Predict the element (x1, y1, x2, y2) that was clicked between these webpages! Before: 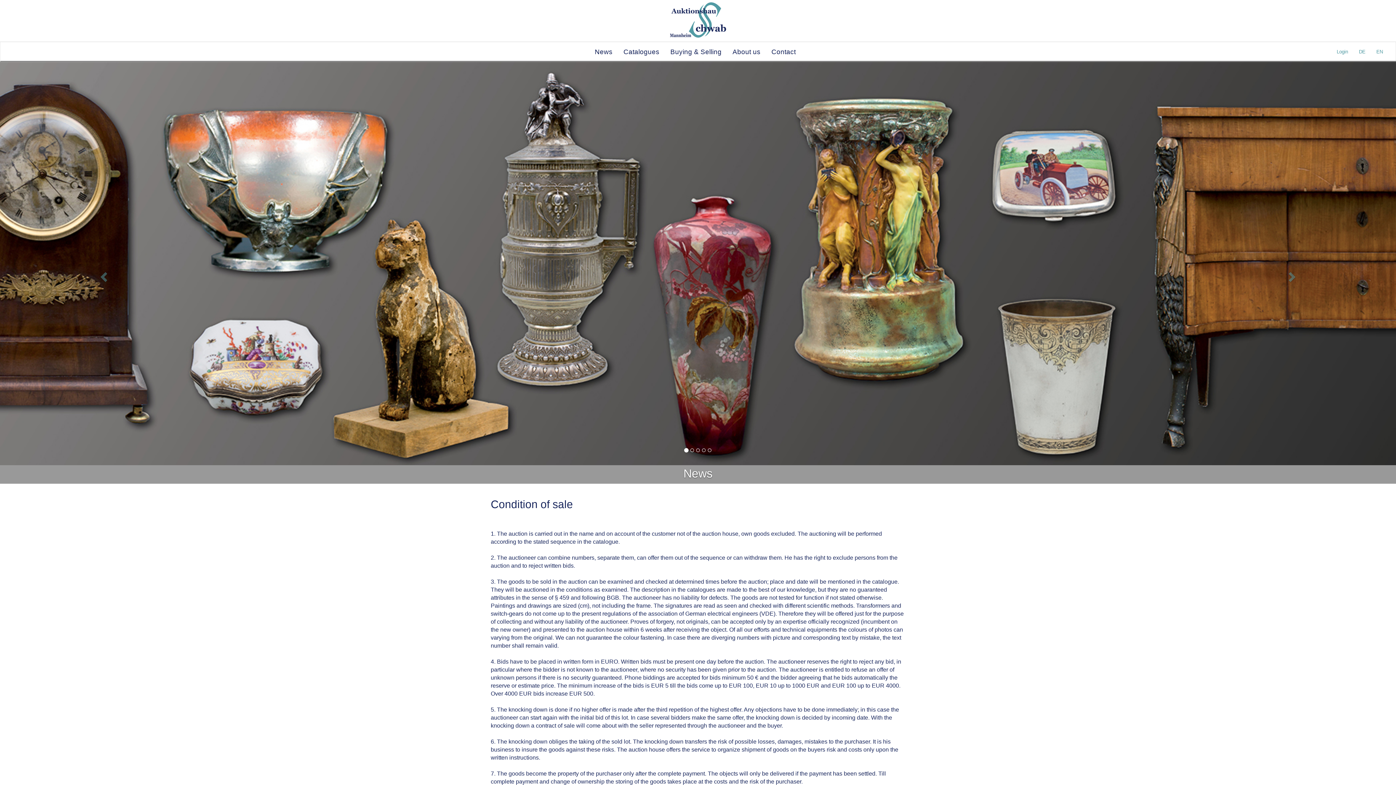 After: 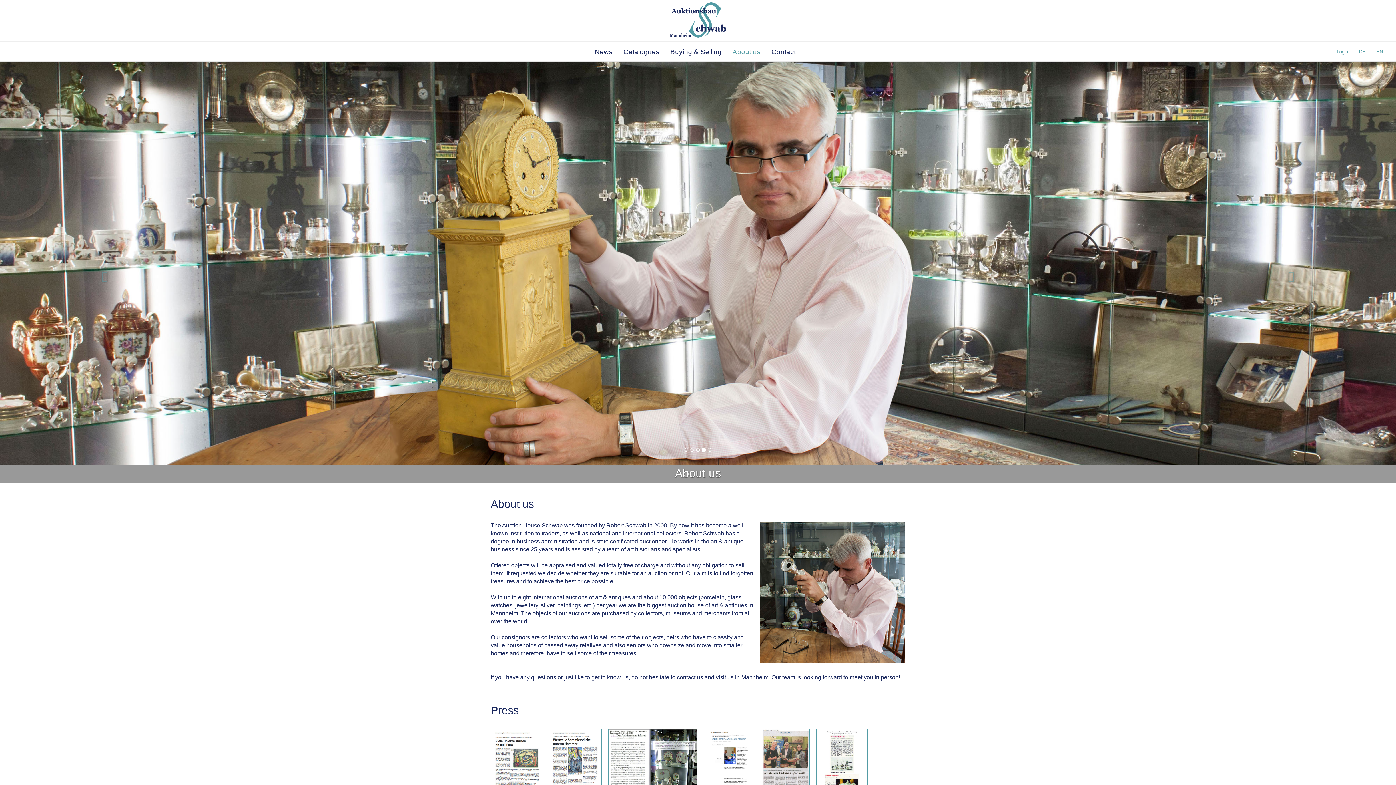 Action: bbox: (727, 42, 766, 61) label: About us